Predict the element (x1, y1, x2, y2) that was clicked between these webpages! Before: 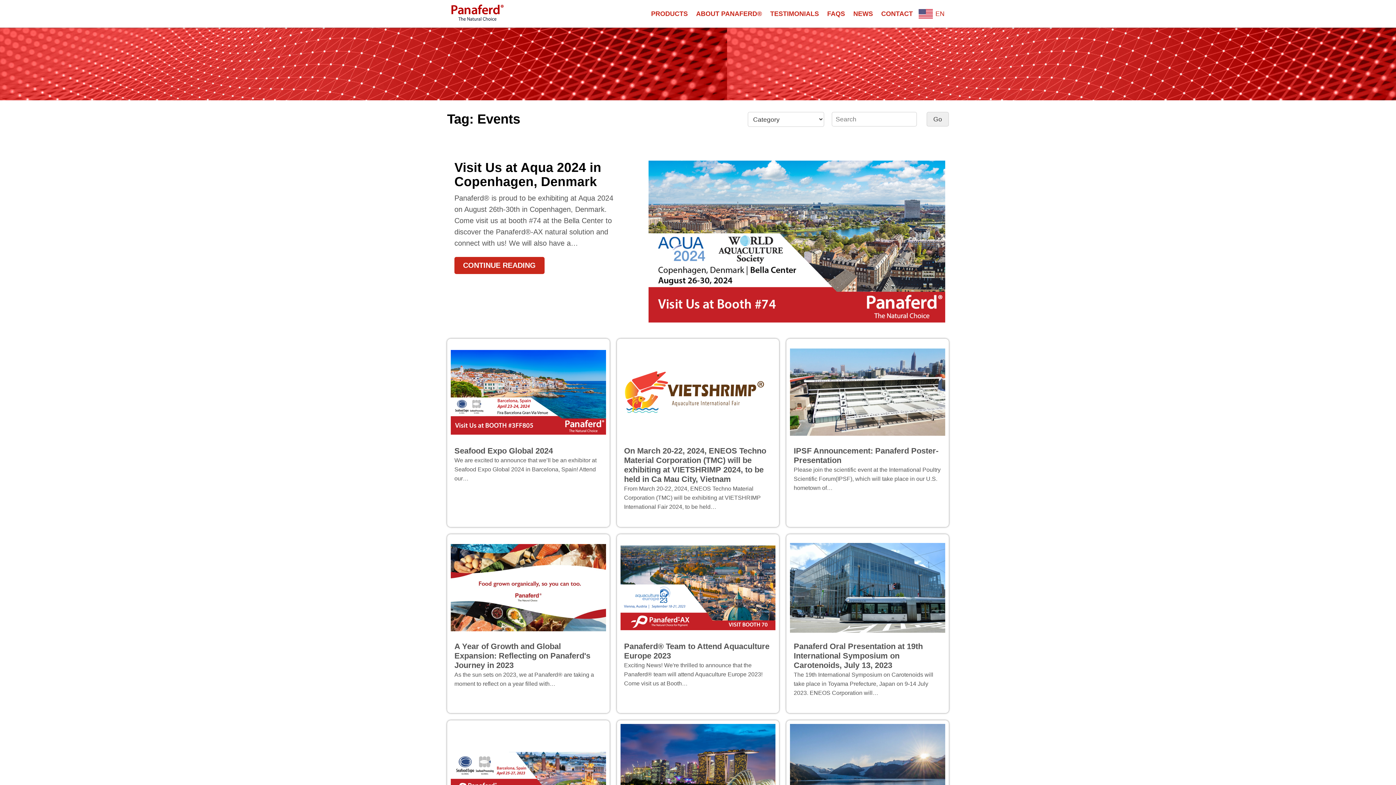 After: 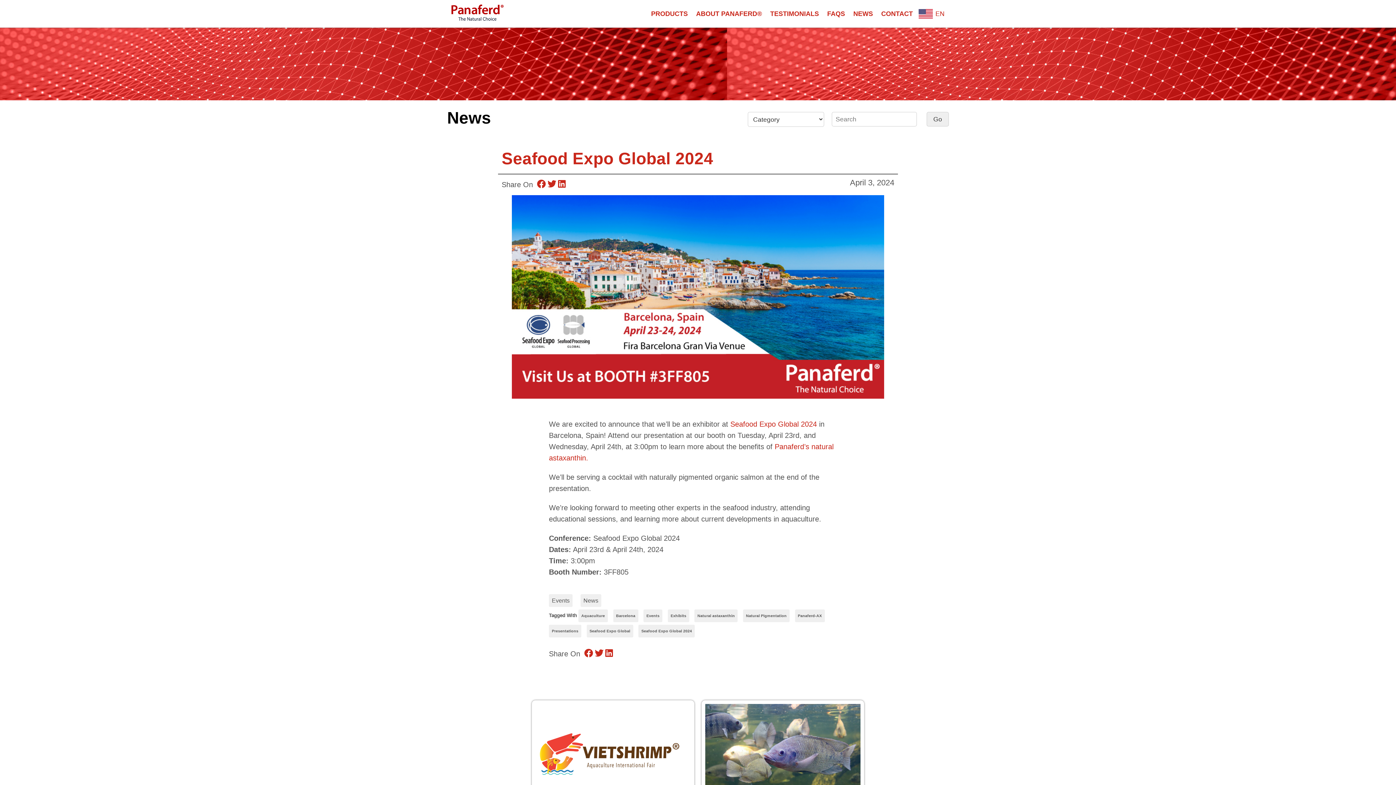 Action: bbox: (450, 342, 606, 442)